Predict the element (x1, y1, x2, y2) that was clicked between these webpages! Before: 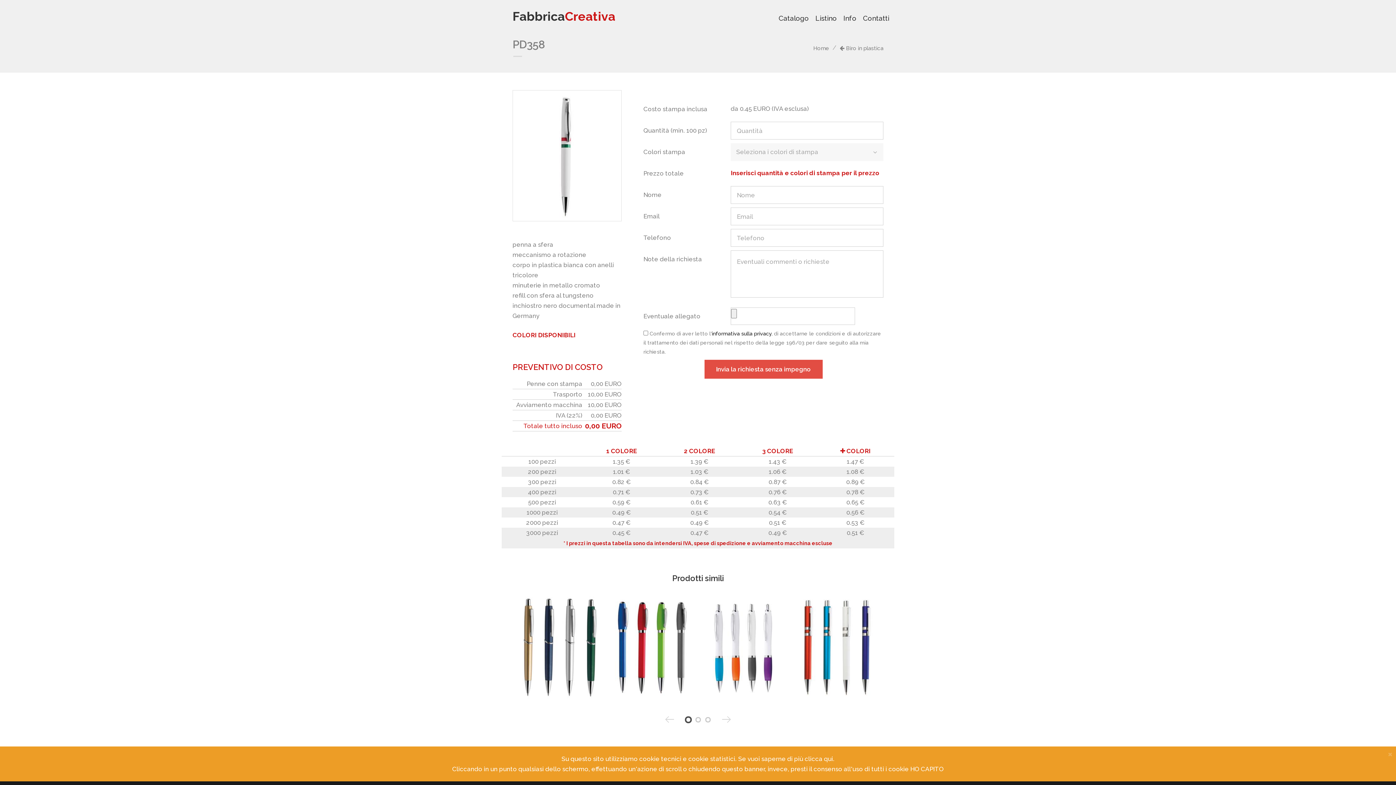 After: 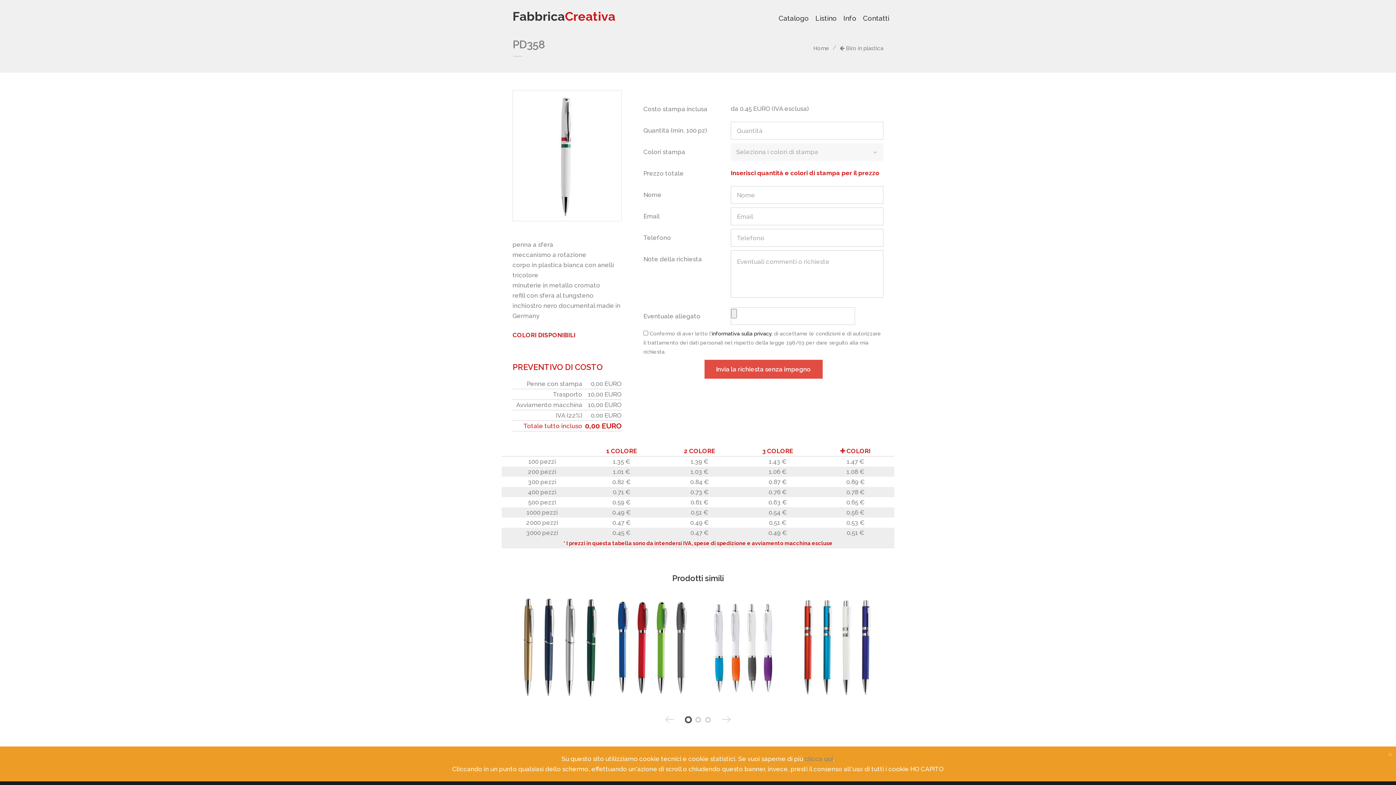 Action: bbox: (803, 755, 833, 762) label:  clicca qui